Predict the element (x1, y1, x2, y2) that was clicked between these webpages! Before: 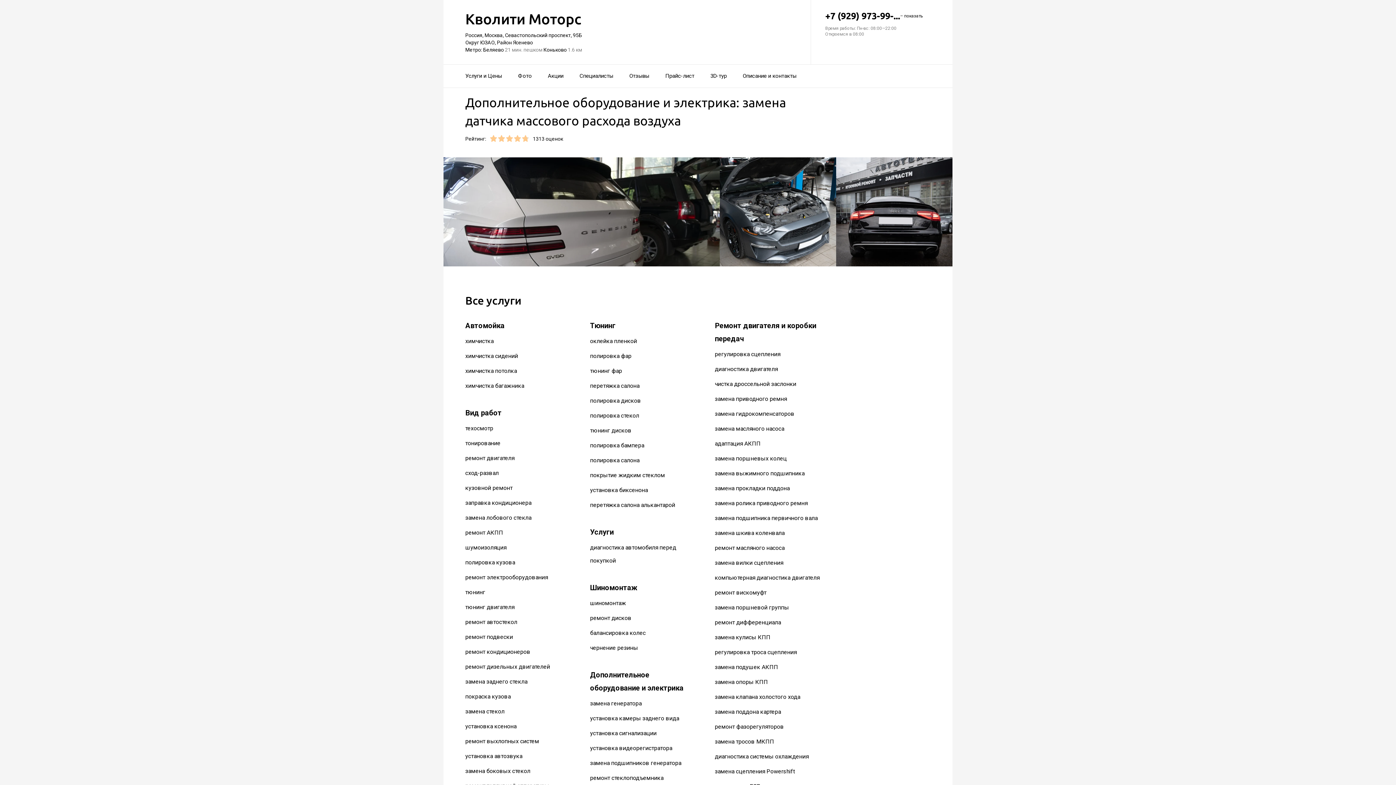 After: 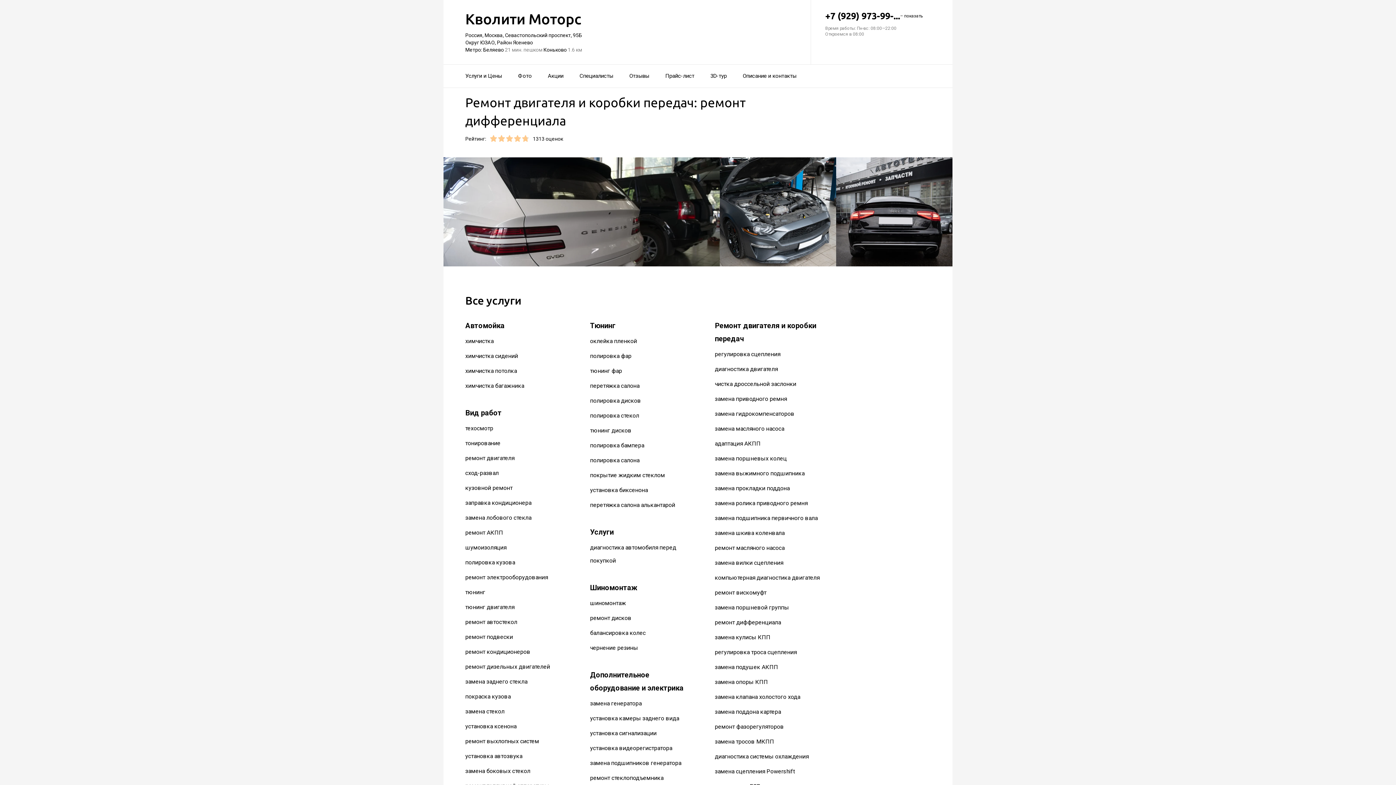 Action: bbox: (715, 619, 781, 626) label: ремонт дифференциала